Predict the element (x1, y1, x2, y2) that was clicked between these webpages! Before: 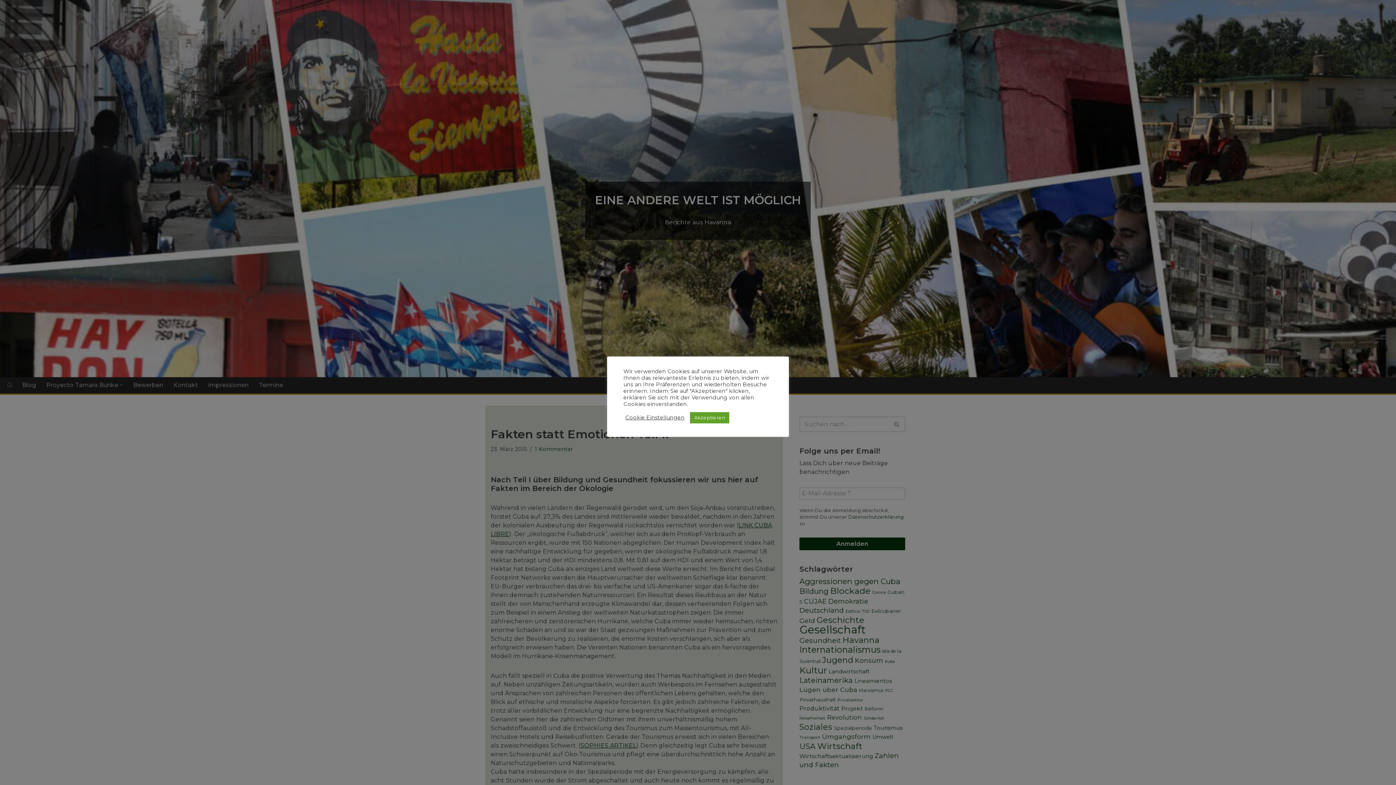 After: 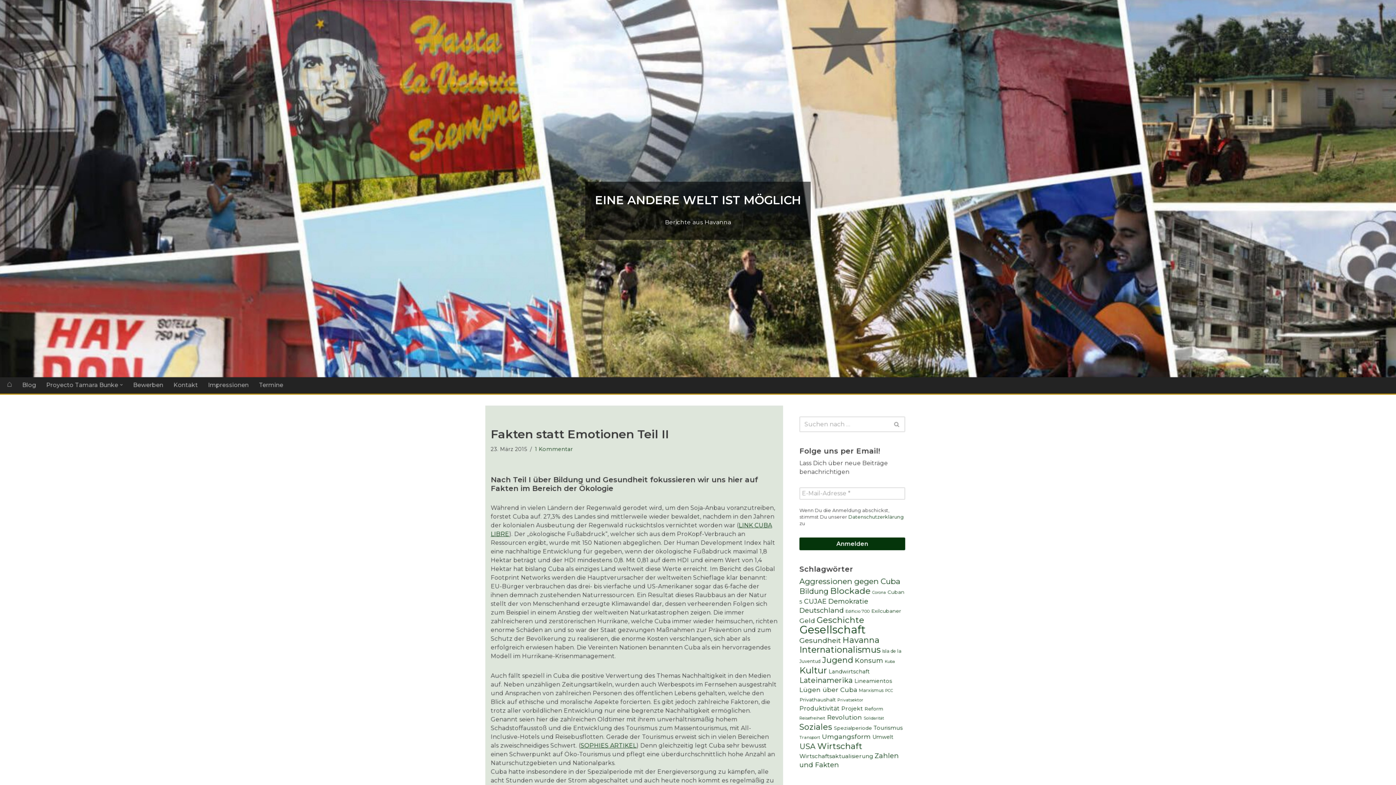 Action: label: Akzeptieren bbox: (690, 412, 729, 423)